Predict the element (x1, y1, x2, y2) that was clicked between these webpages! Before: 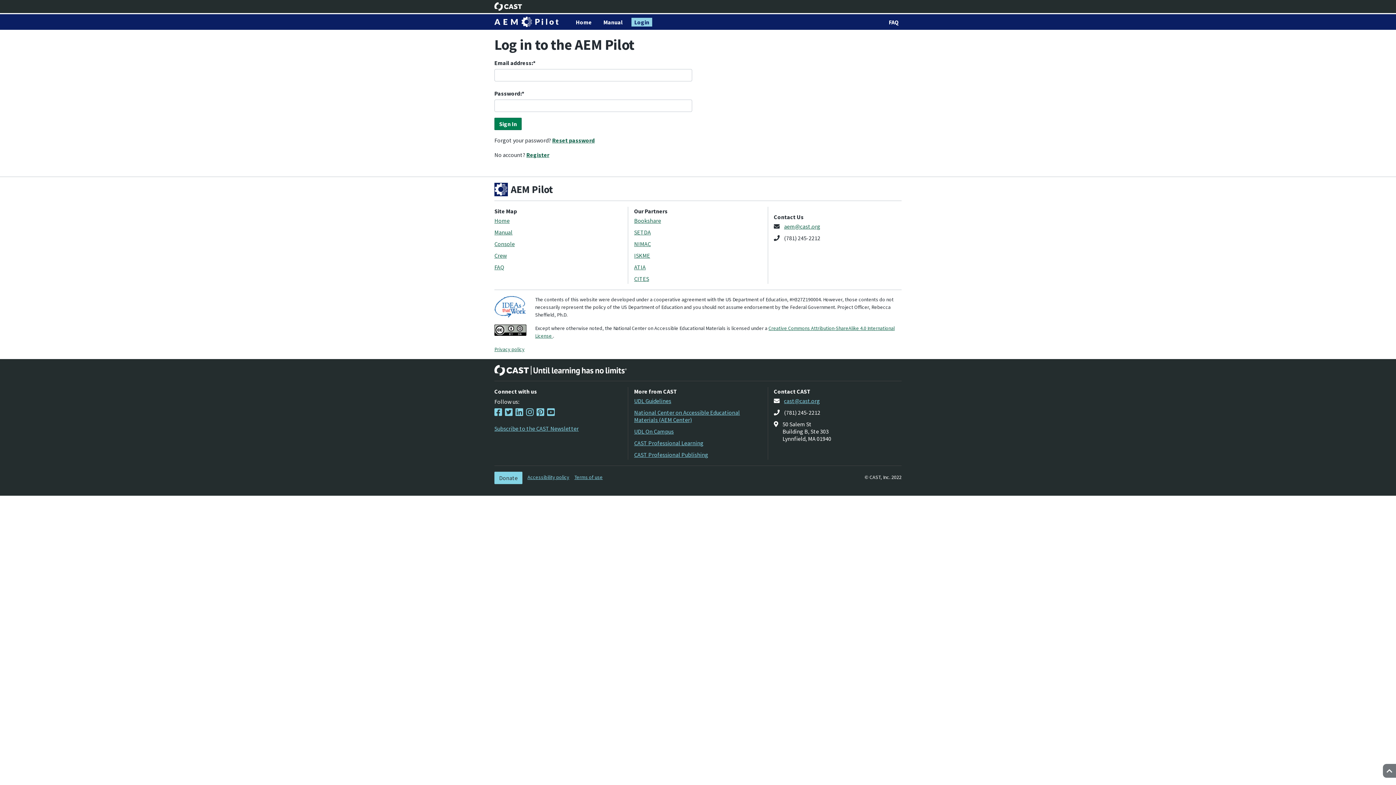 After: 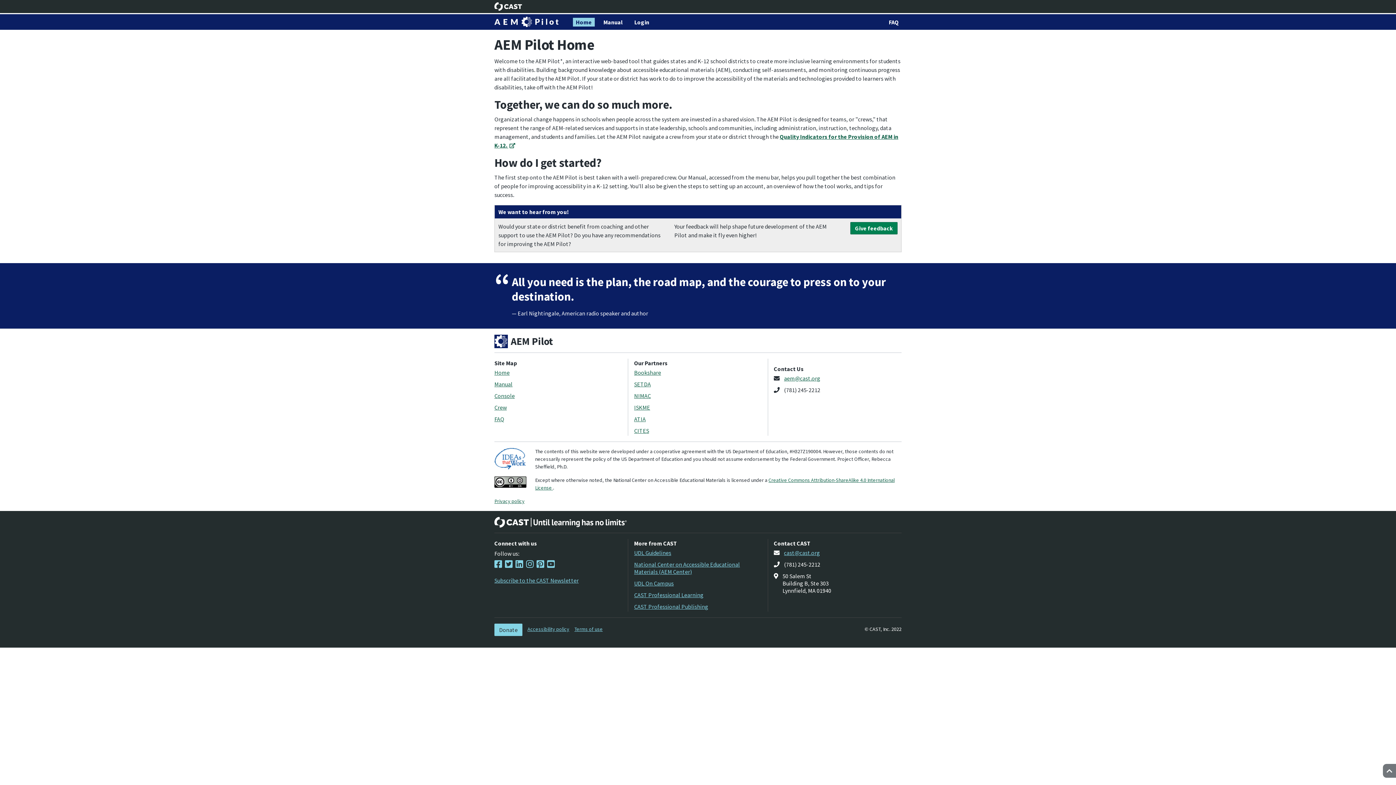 Action: bbox: (494, 217, 509, 224) label: Home